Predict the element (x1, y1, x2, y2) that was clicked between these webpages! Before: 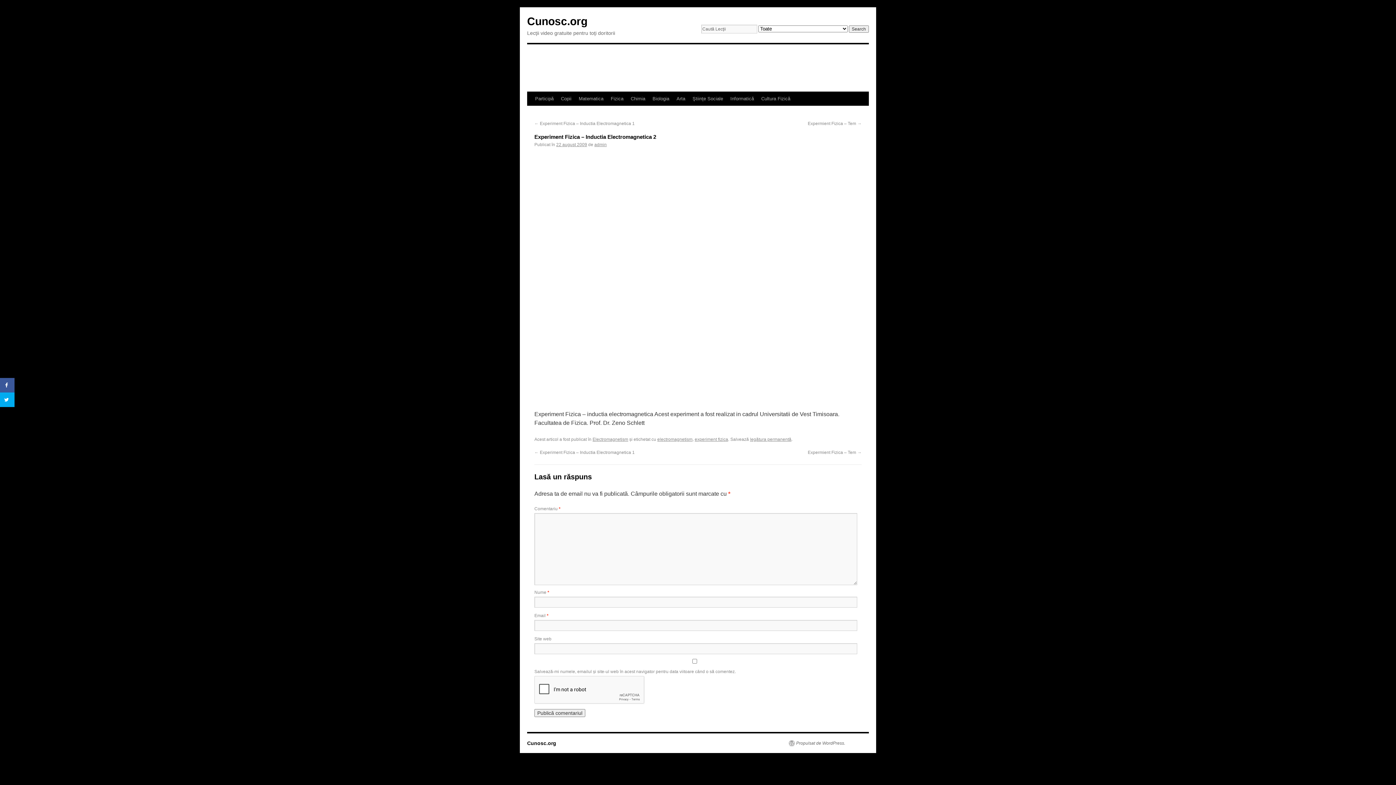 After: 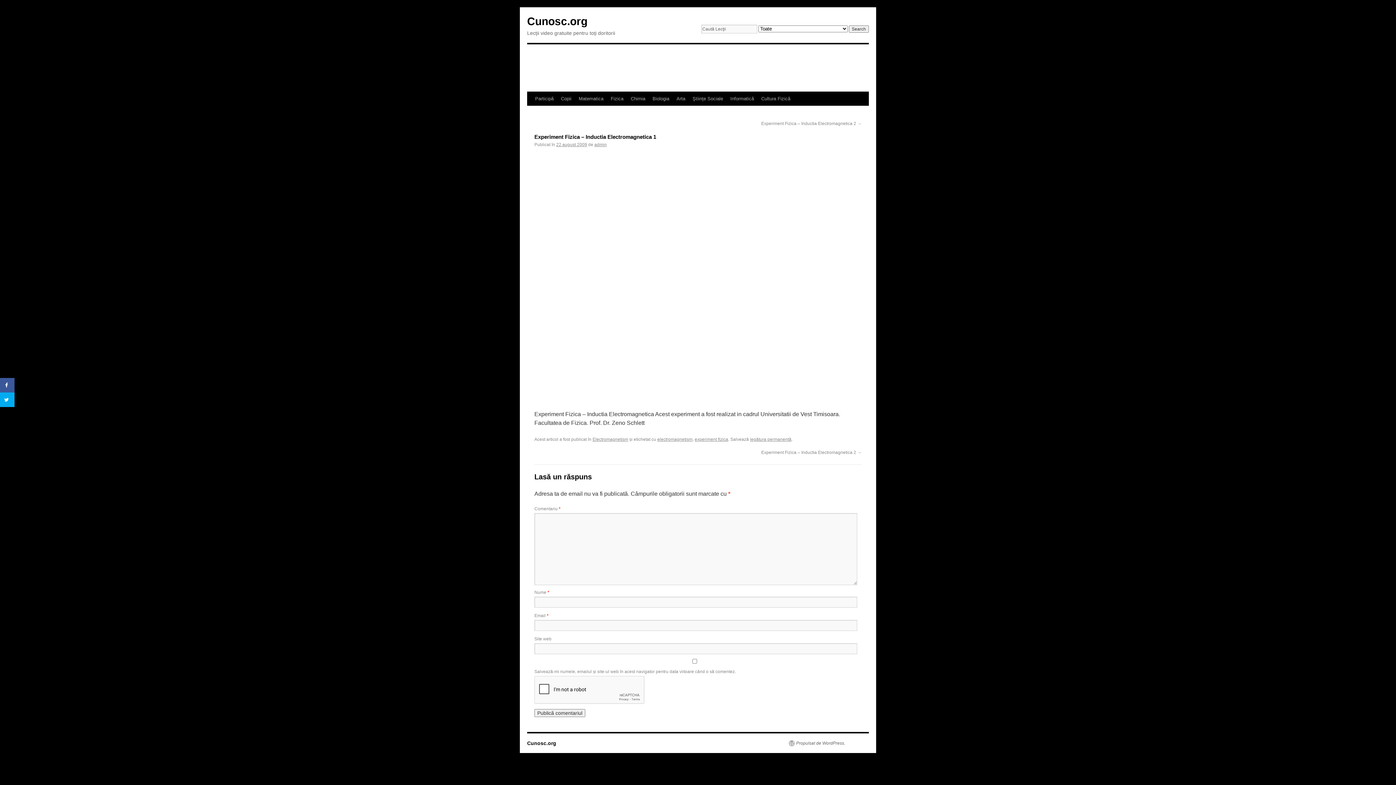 Action: bbox: (534, 121, 634, 126) label: ← Experiment Fizica – Inductia Electromagnetica 1